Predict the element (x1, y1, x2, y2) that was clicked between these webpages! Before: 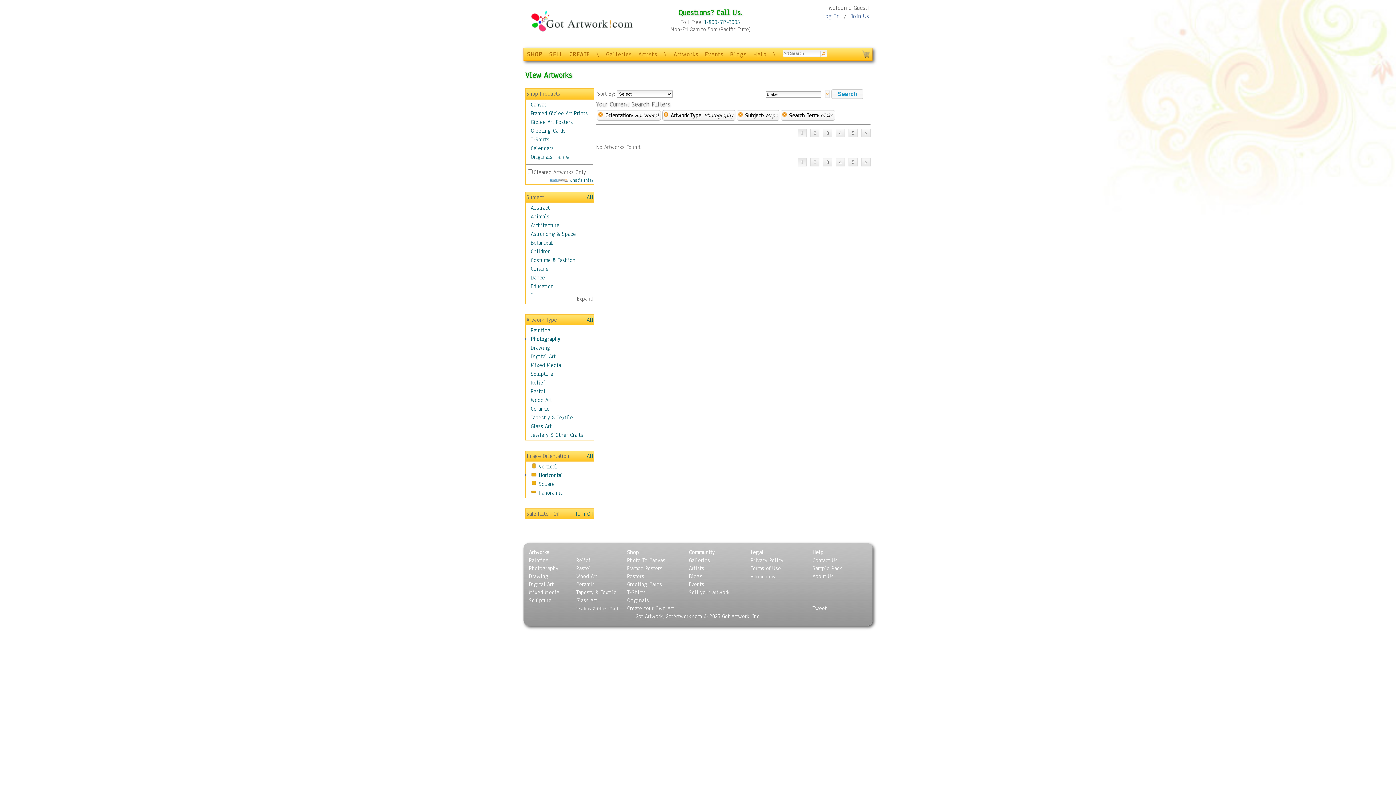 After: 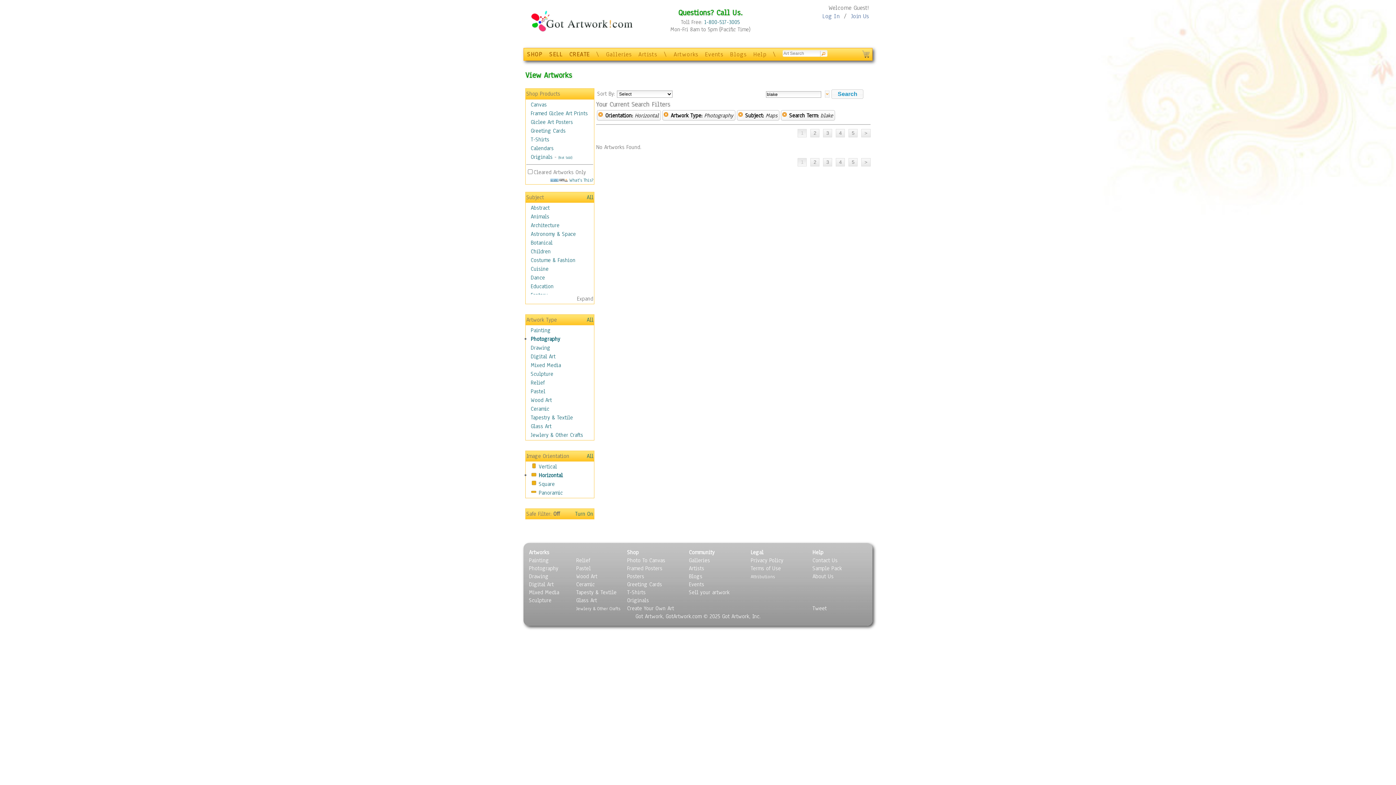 Action: label: Turn Off bbox: (575, 509, 593, 518)